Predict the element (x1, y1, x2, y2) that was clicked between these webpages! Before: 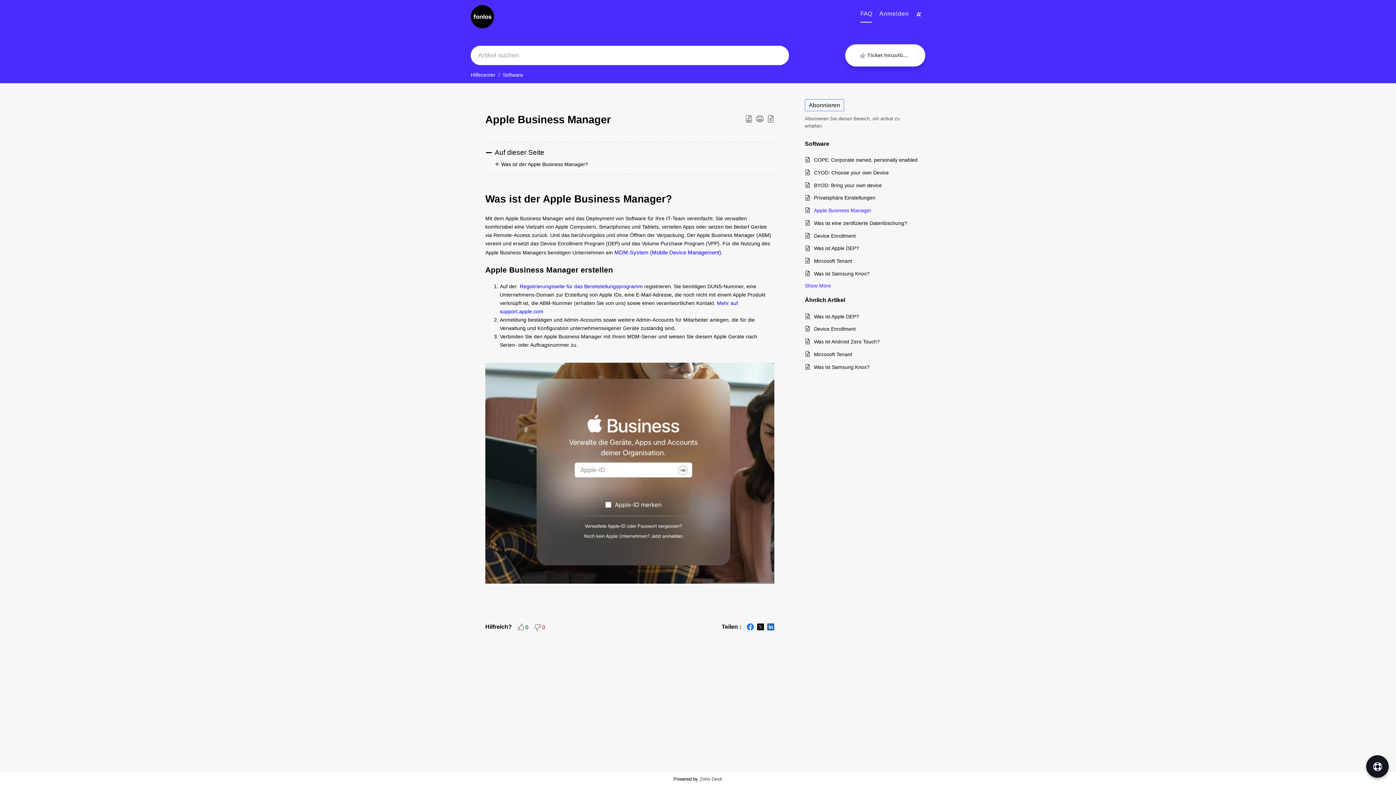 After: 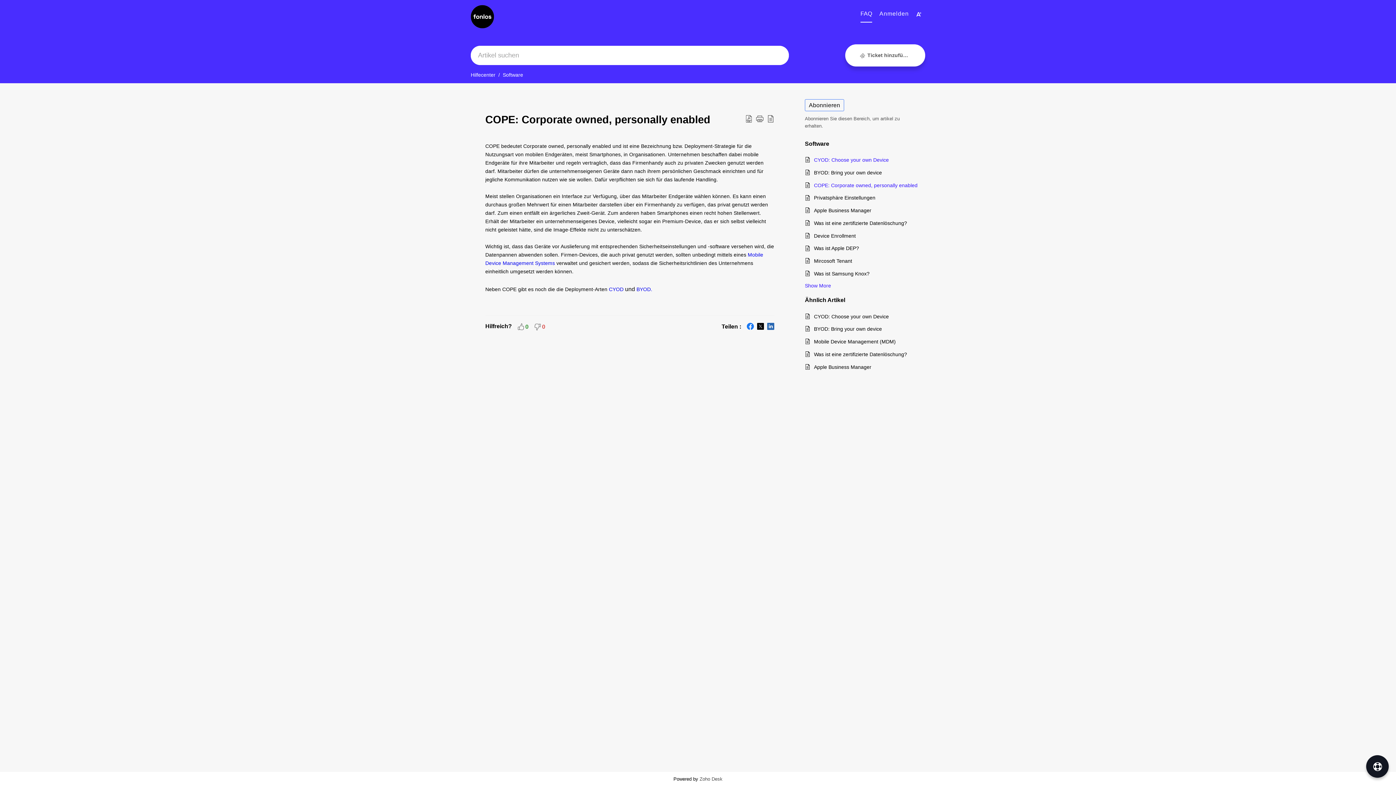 Action: label: COPE: Corporate owned, personally enabled bbox: (814, 156, 918, 164)